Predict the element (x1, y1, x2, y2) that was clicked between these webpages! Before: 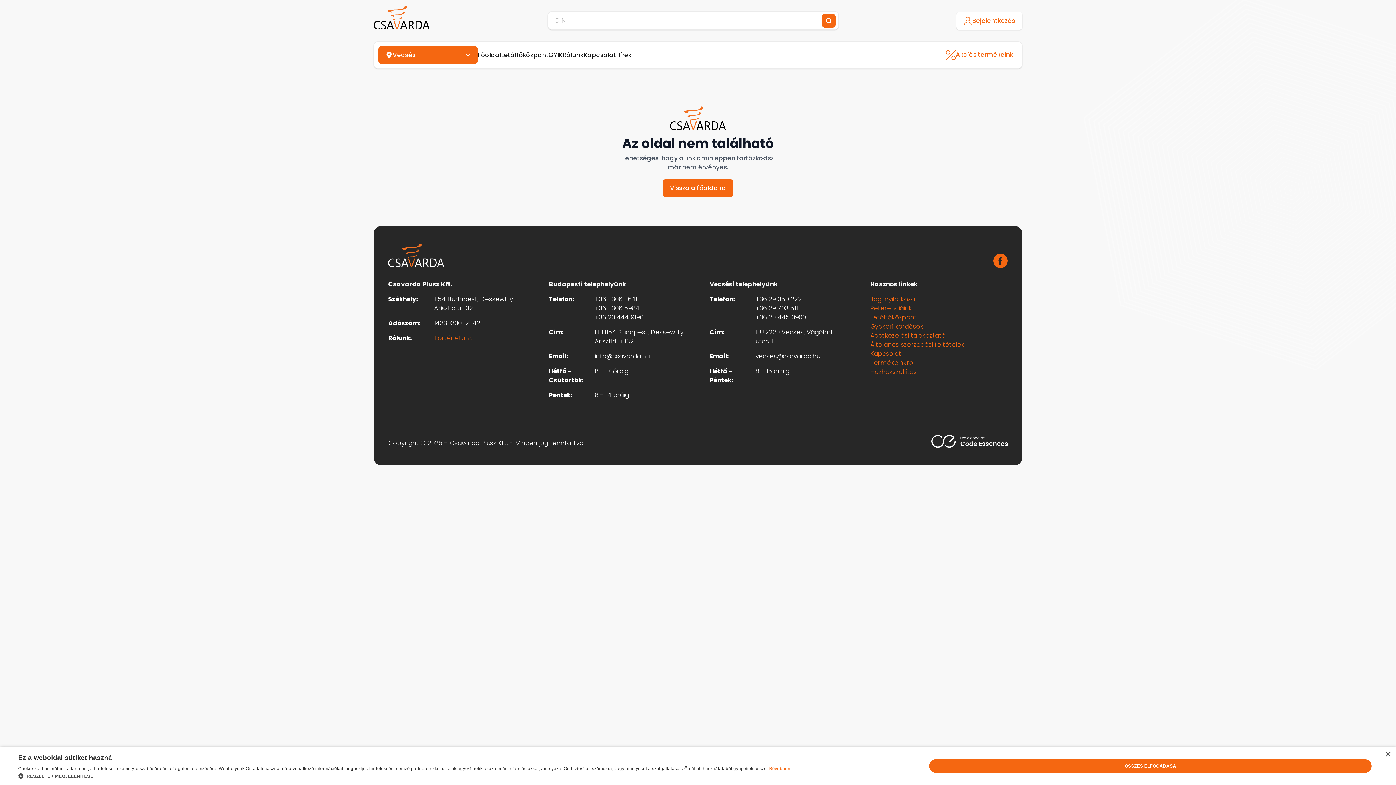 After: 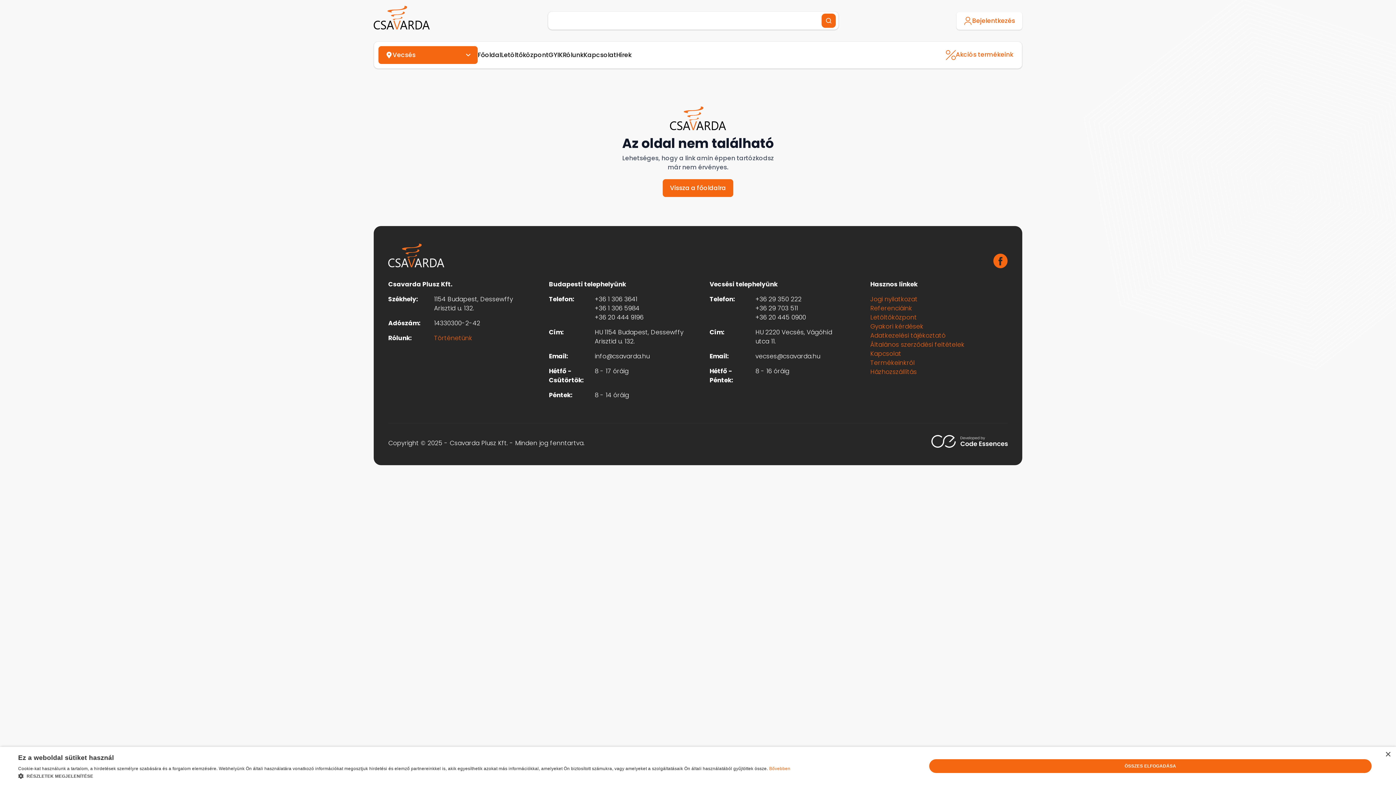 Action: label: Házhozszállítás bbox: (870, 367, 1008, 376)